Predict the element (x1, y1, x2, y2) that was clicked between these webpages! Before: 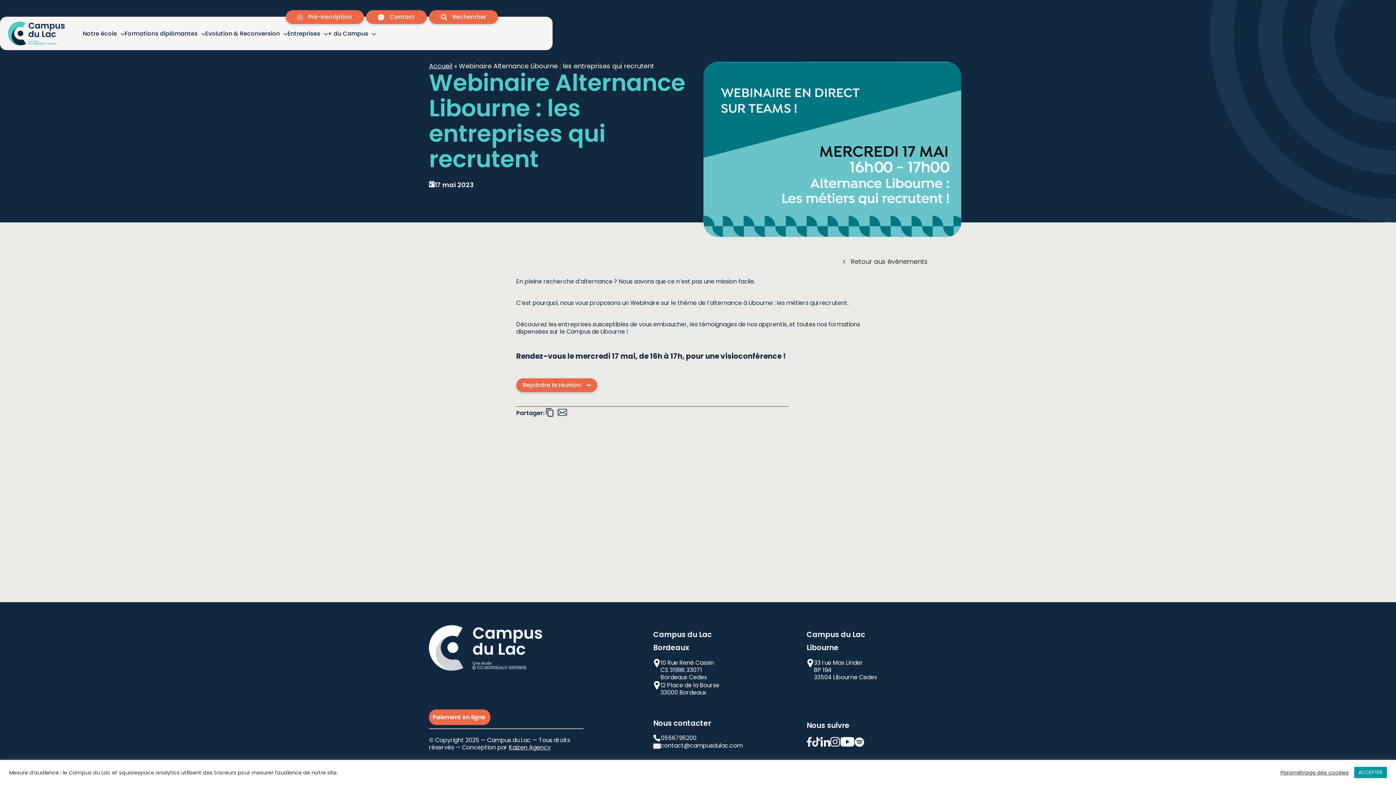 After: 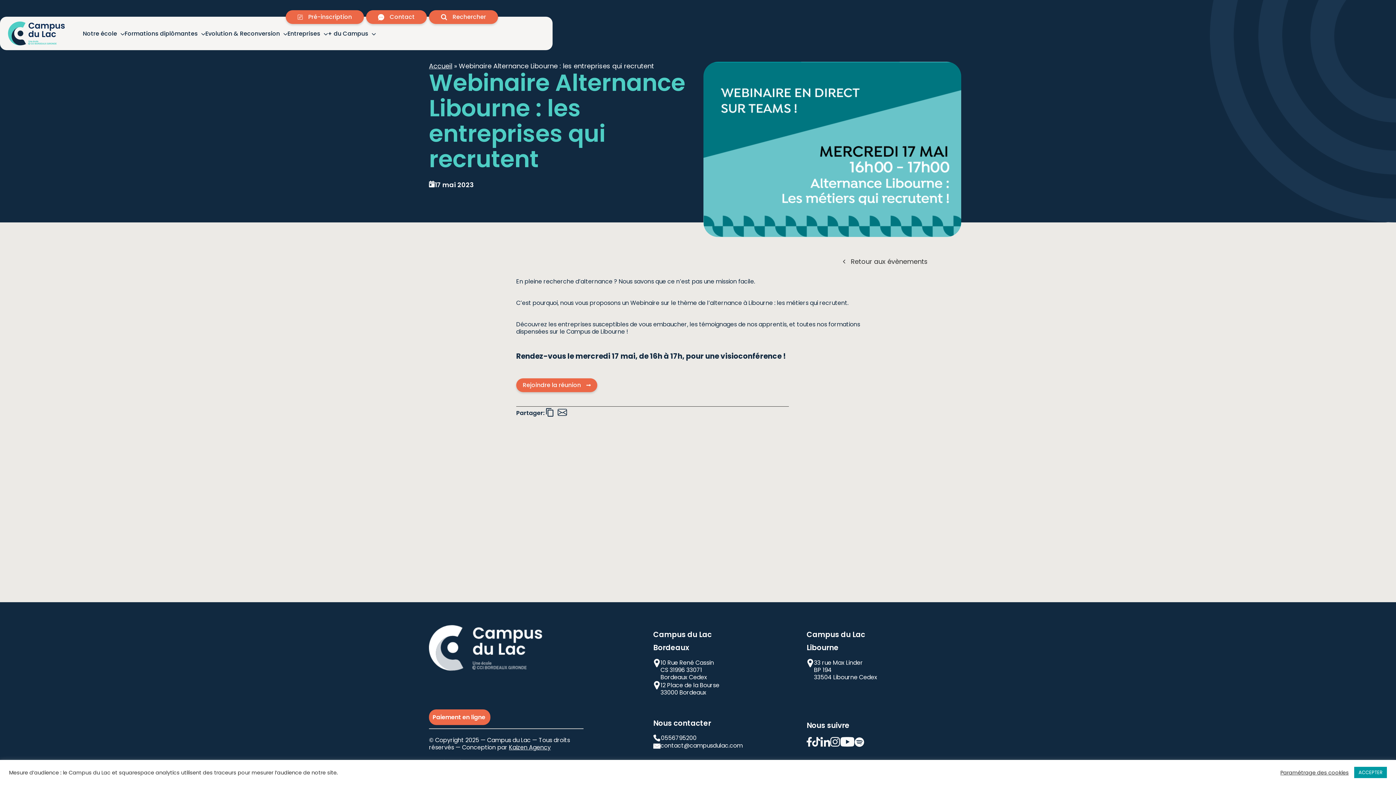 Action: bbox: (830, 737, 840, 747)